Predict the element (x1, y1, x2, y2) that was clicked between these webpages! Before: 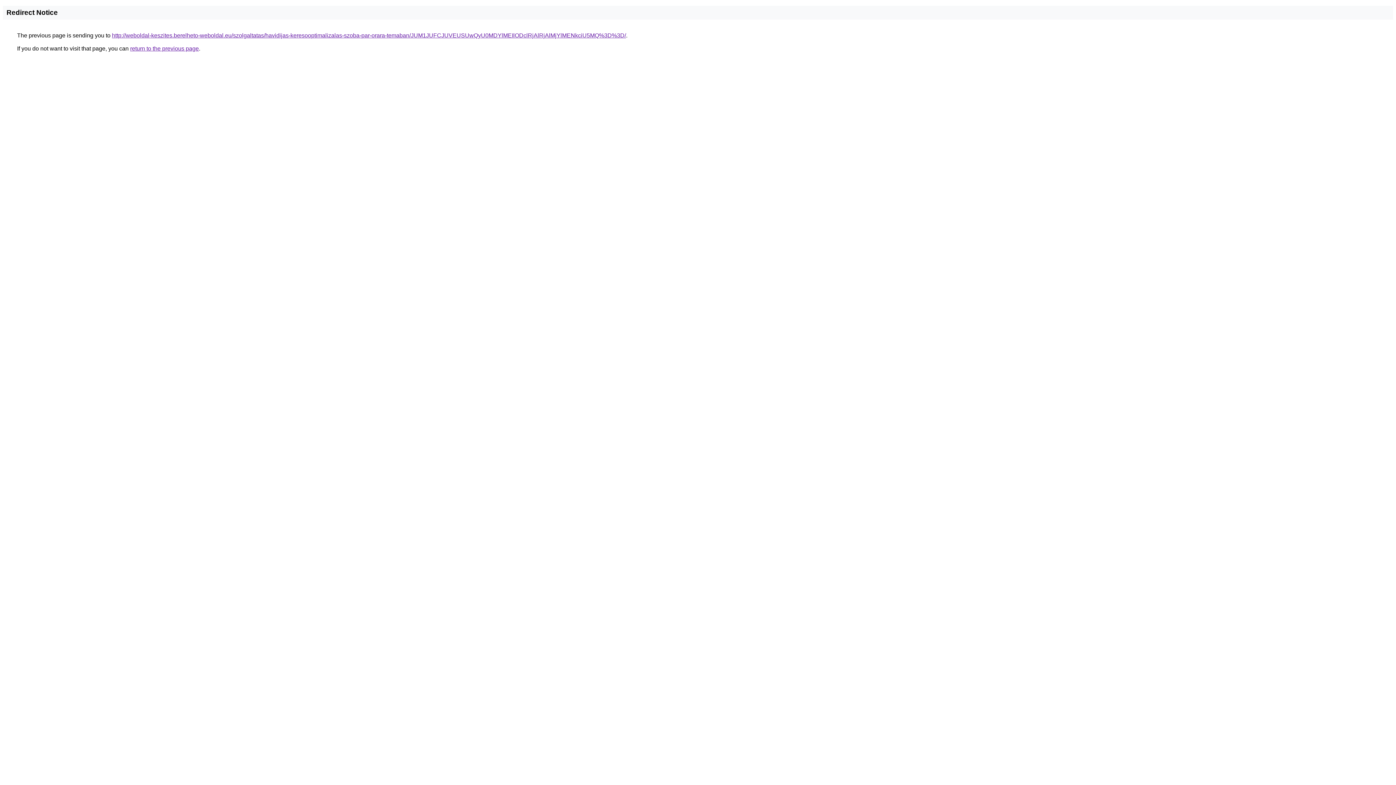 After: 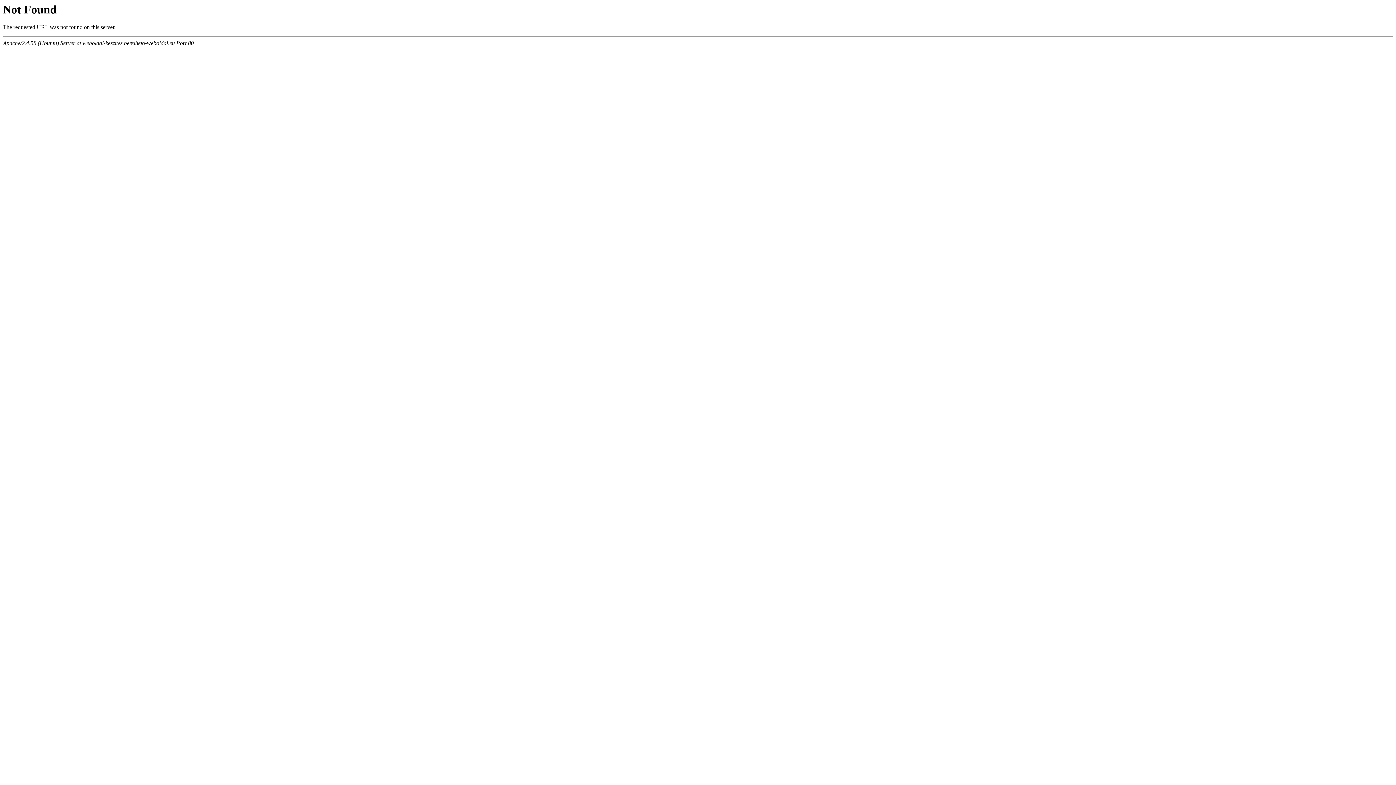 Action: bbox: (112, 32, 626, 38) label: http://weboldal-keszites.berelheto-weboldal.eu/szolgaltatas/havidijas-keresooptimalizalas-szoba-par-orara-temaban/JUM1JUFCJUVEUSUwQyU0MDYlMEIlODclRjAlRjAlMjYlMENkciU5MQ%3D%3D/